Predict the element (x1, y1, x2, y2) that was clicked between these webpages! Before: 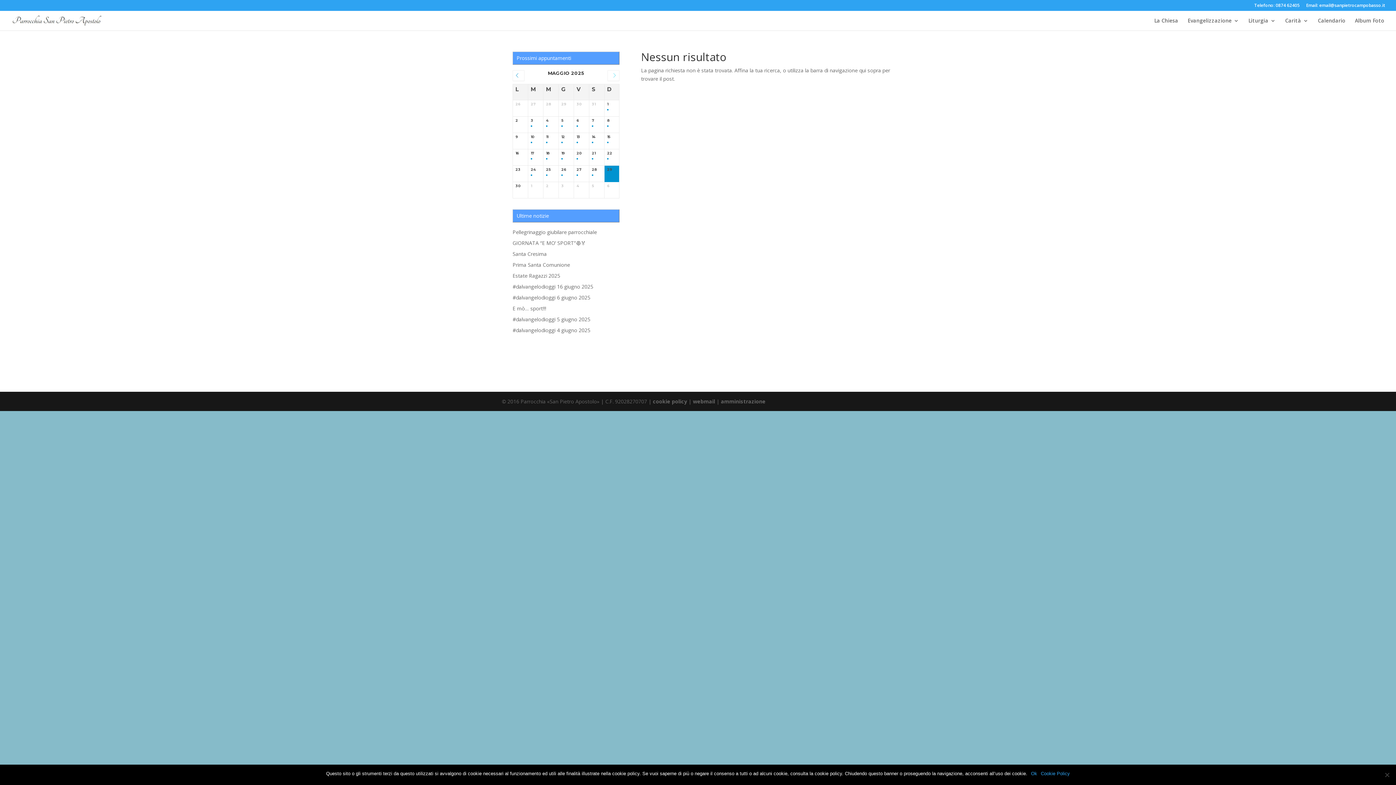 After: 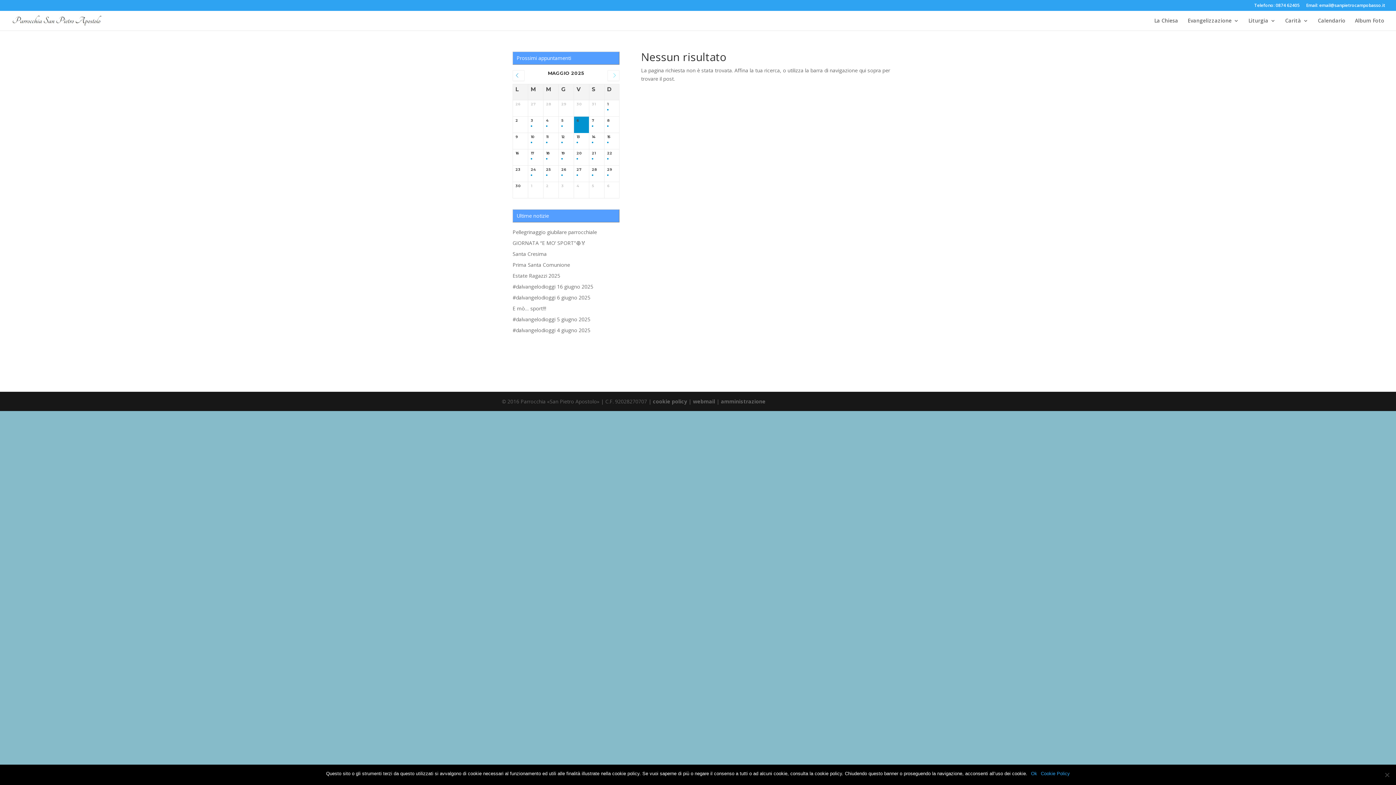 Action: bbox: (576, 118, 586, 130) label: 6